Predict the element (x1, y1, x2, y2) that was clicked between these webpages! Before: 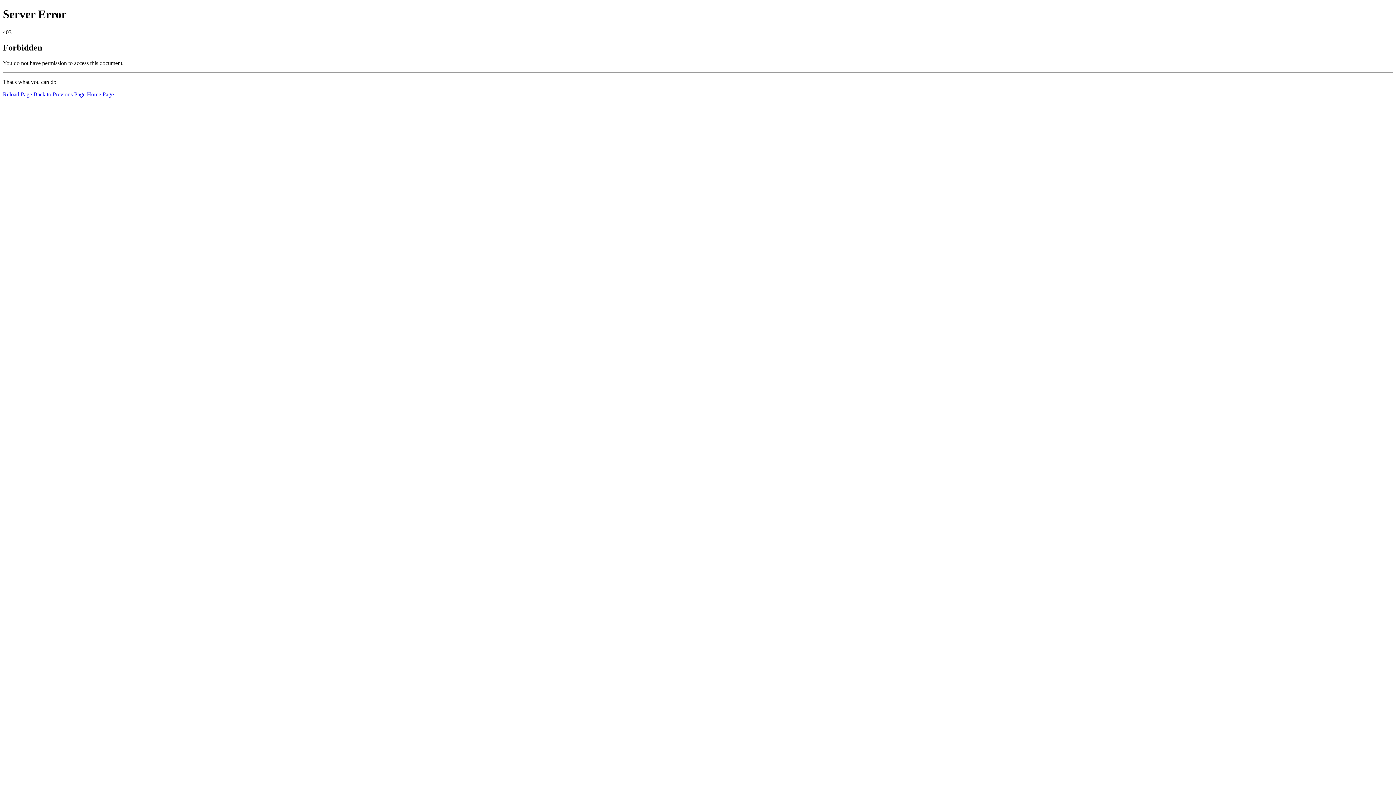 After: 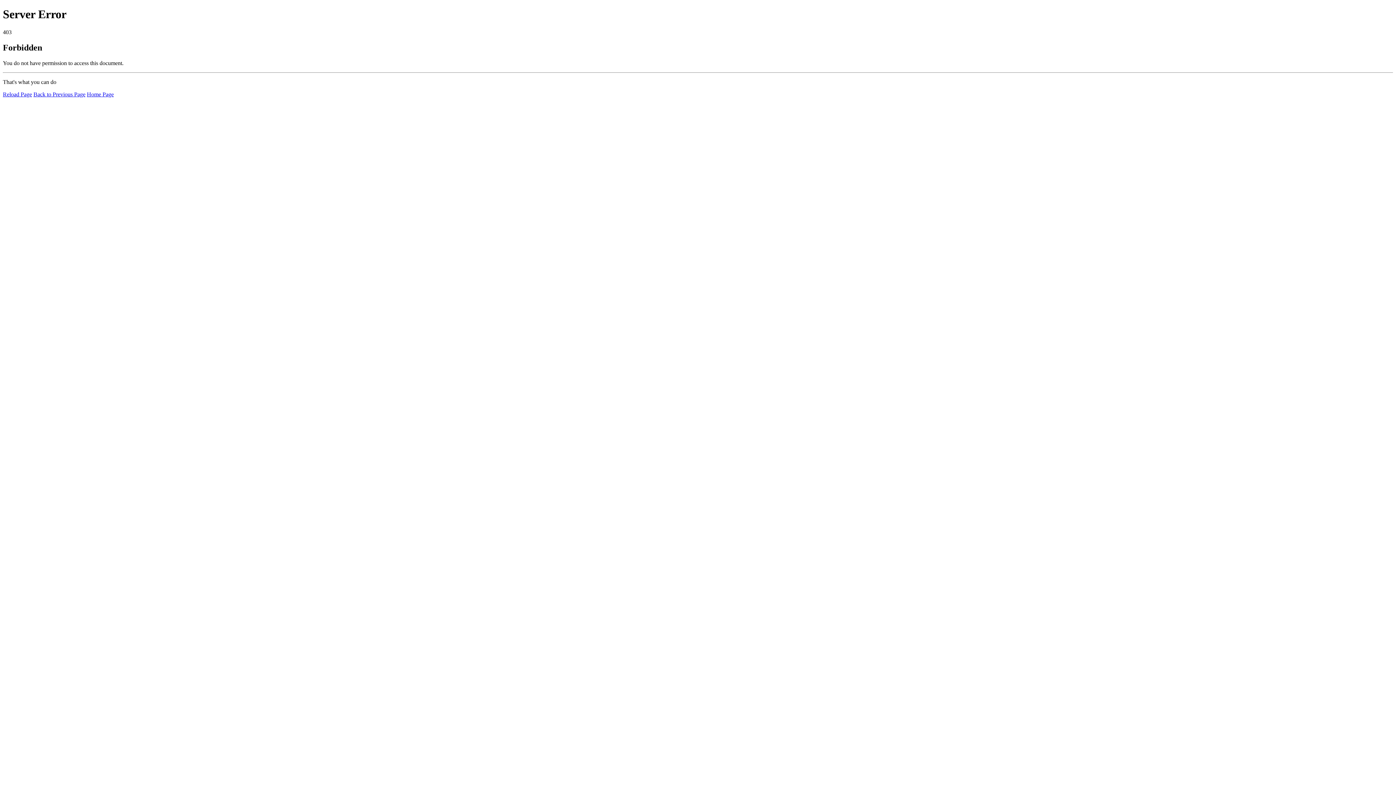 Action: label: Home Page bbox: (86, 91, 113, 97)